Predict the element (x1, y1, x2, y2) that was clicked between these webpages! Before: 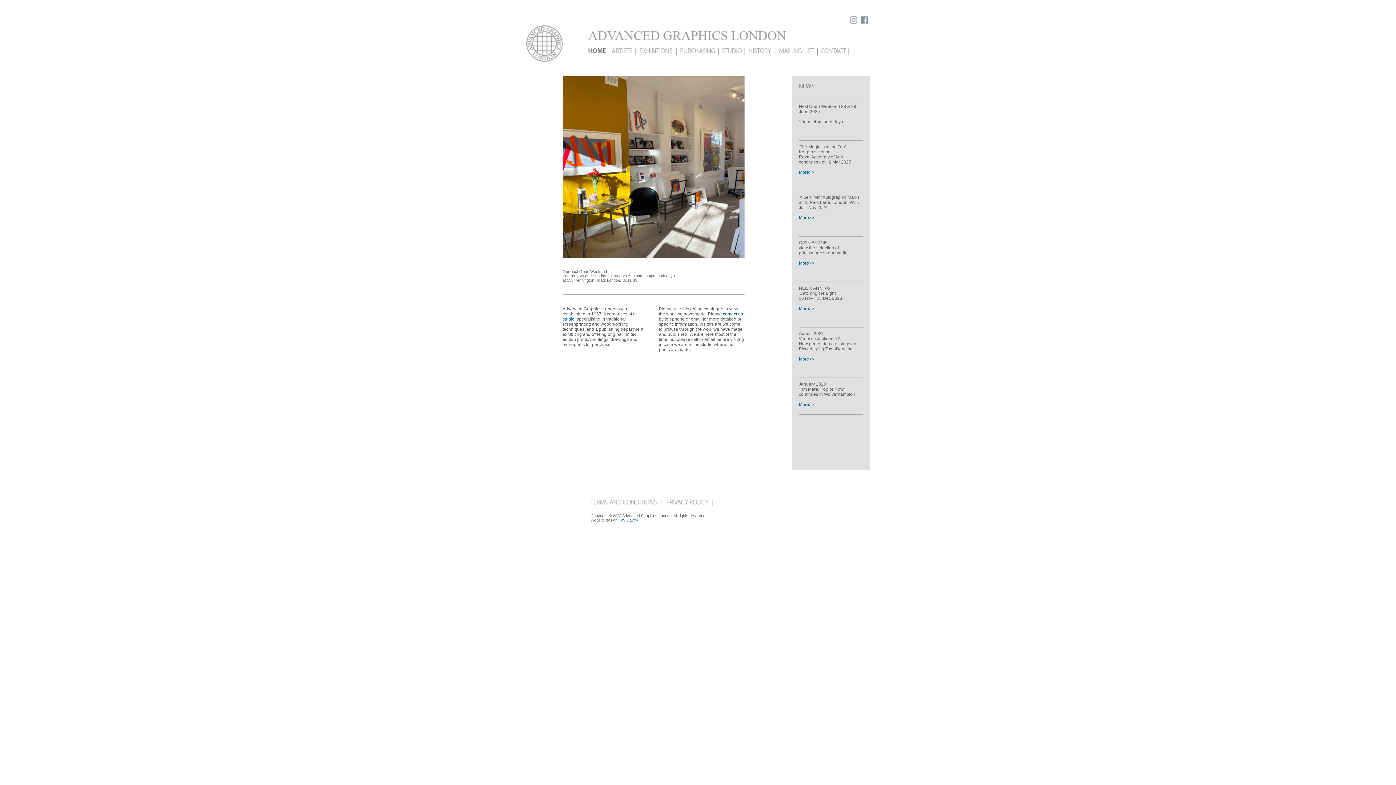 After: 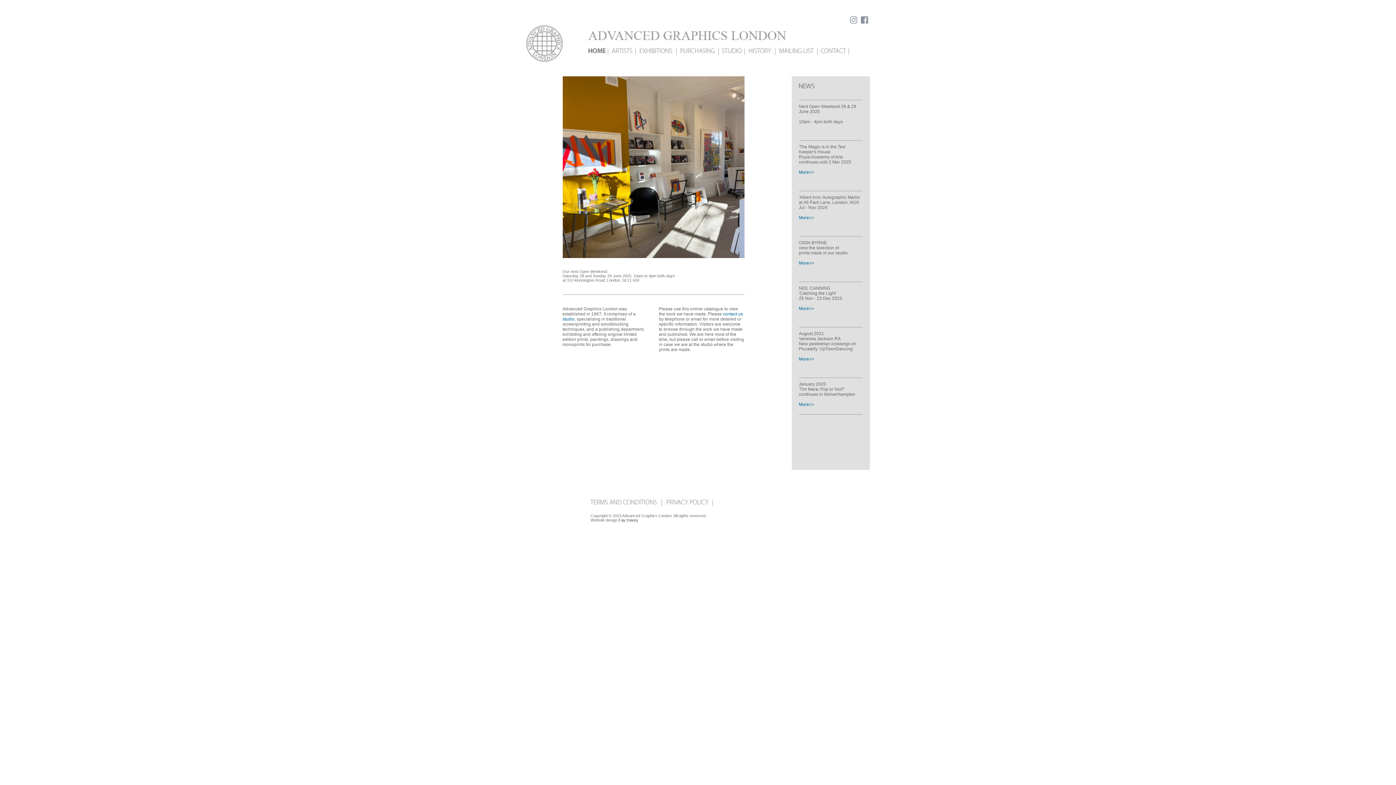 Action: label: Fay Davey bbox: (618, 518, 638, 522)